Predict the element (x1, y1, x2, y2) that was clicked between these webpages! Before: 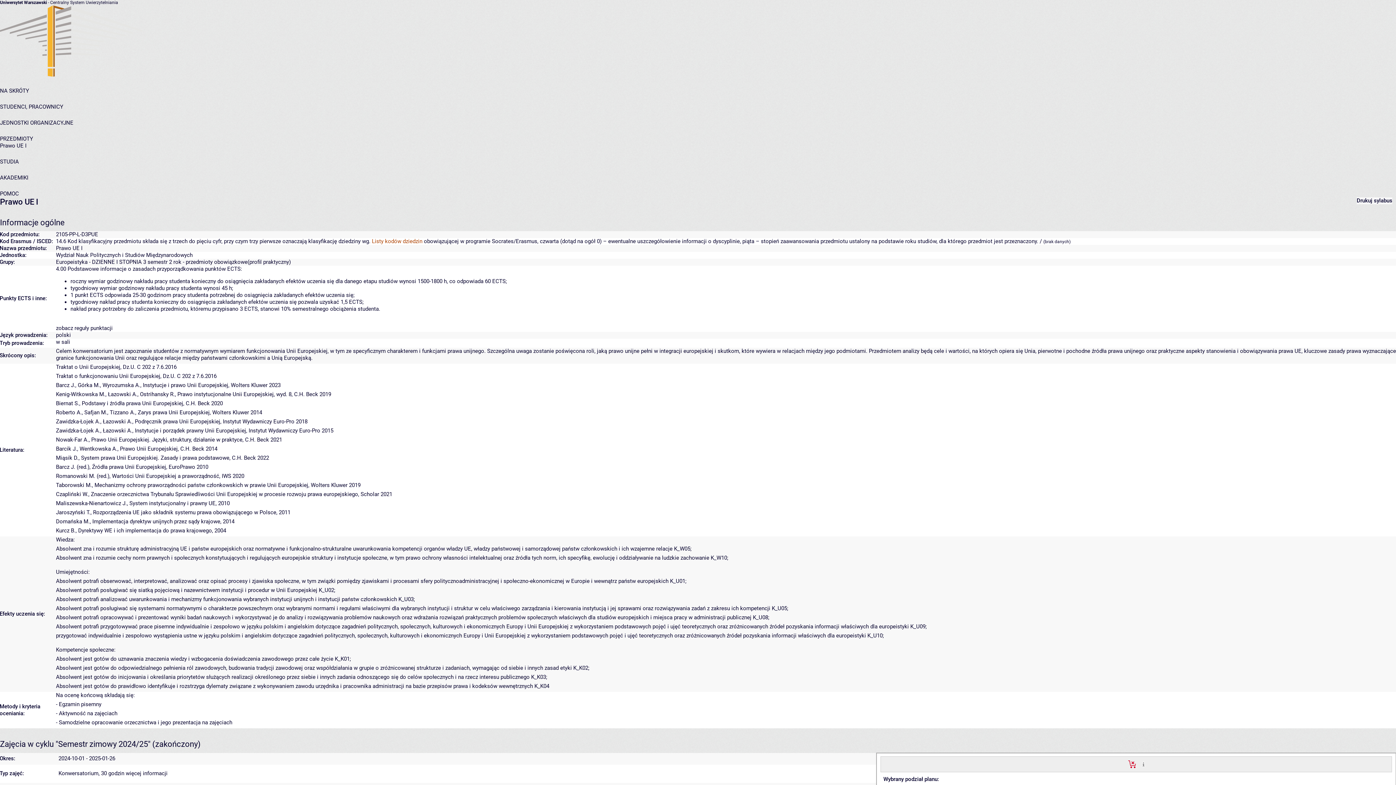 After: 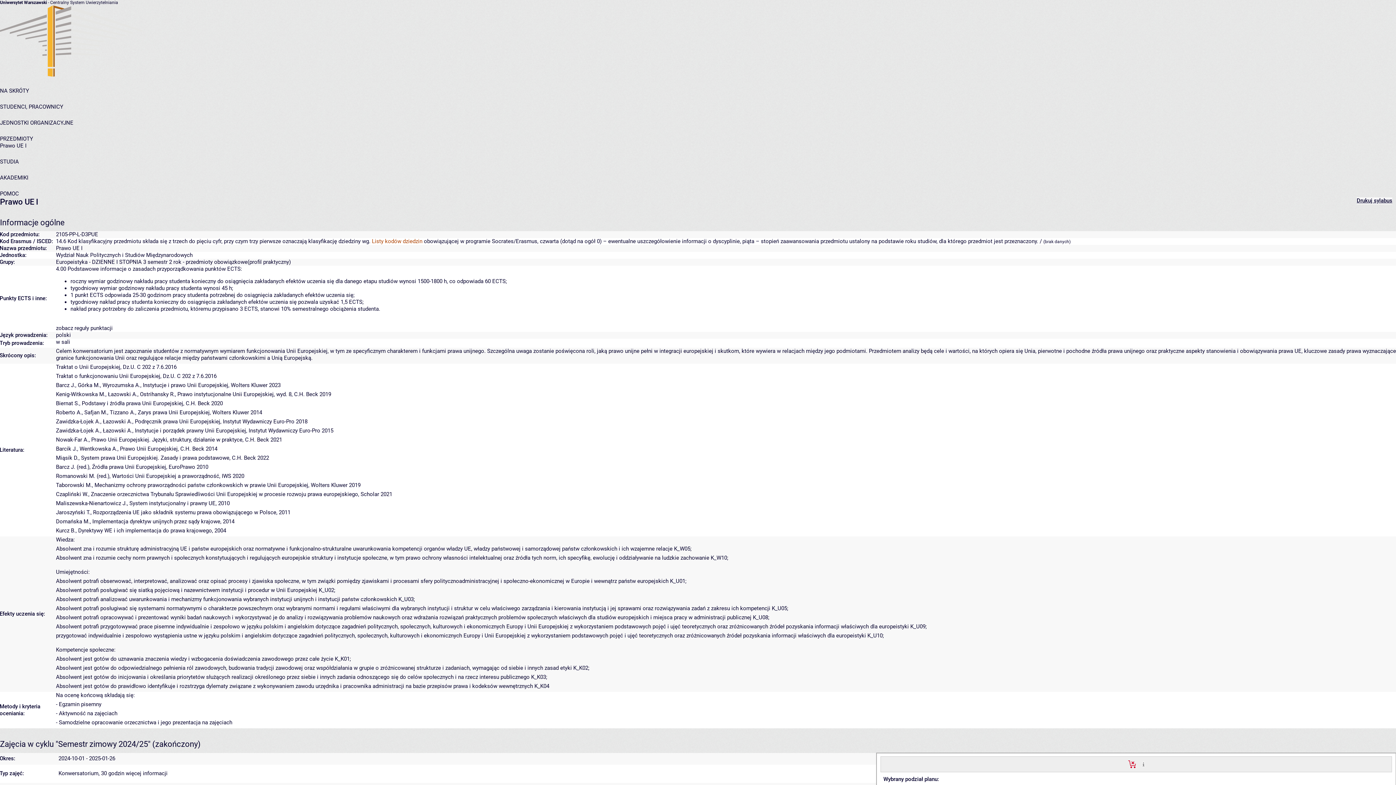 Action: label: Drukuj sylabus bbox: (1357, 197, 1392, 204)